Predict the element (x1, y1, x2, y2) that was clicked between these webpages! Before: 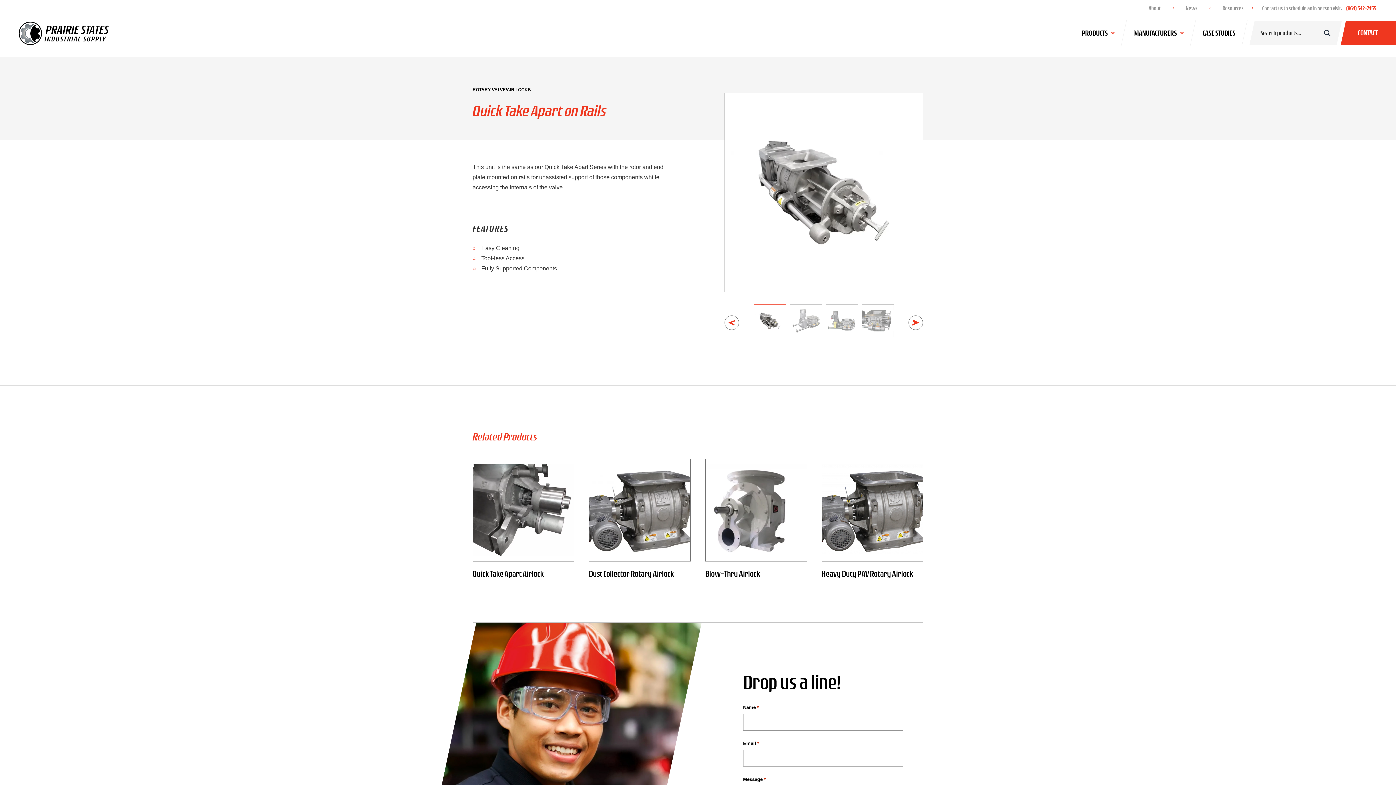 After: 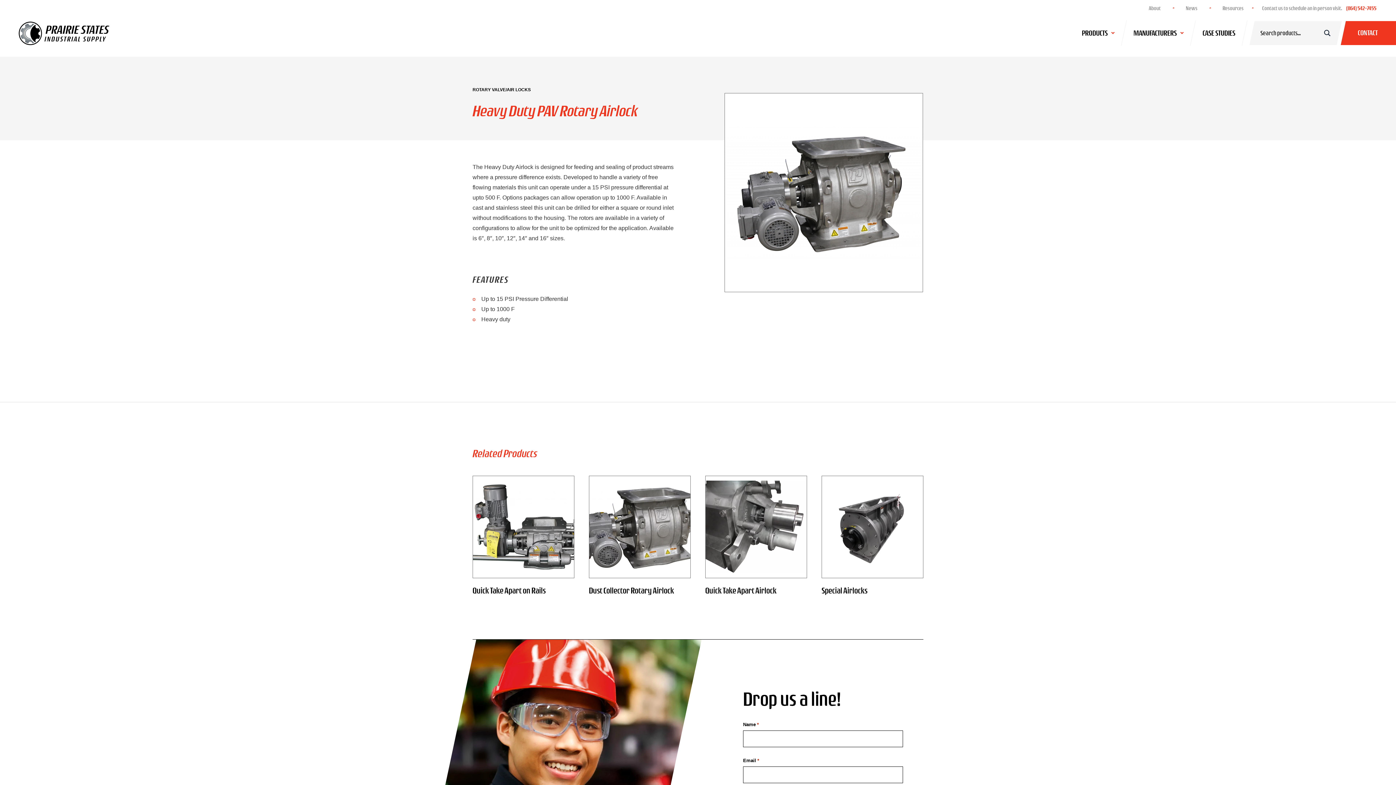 Action: bbox: (821, 459, 923, 561)